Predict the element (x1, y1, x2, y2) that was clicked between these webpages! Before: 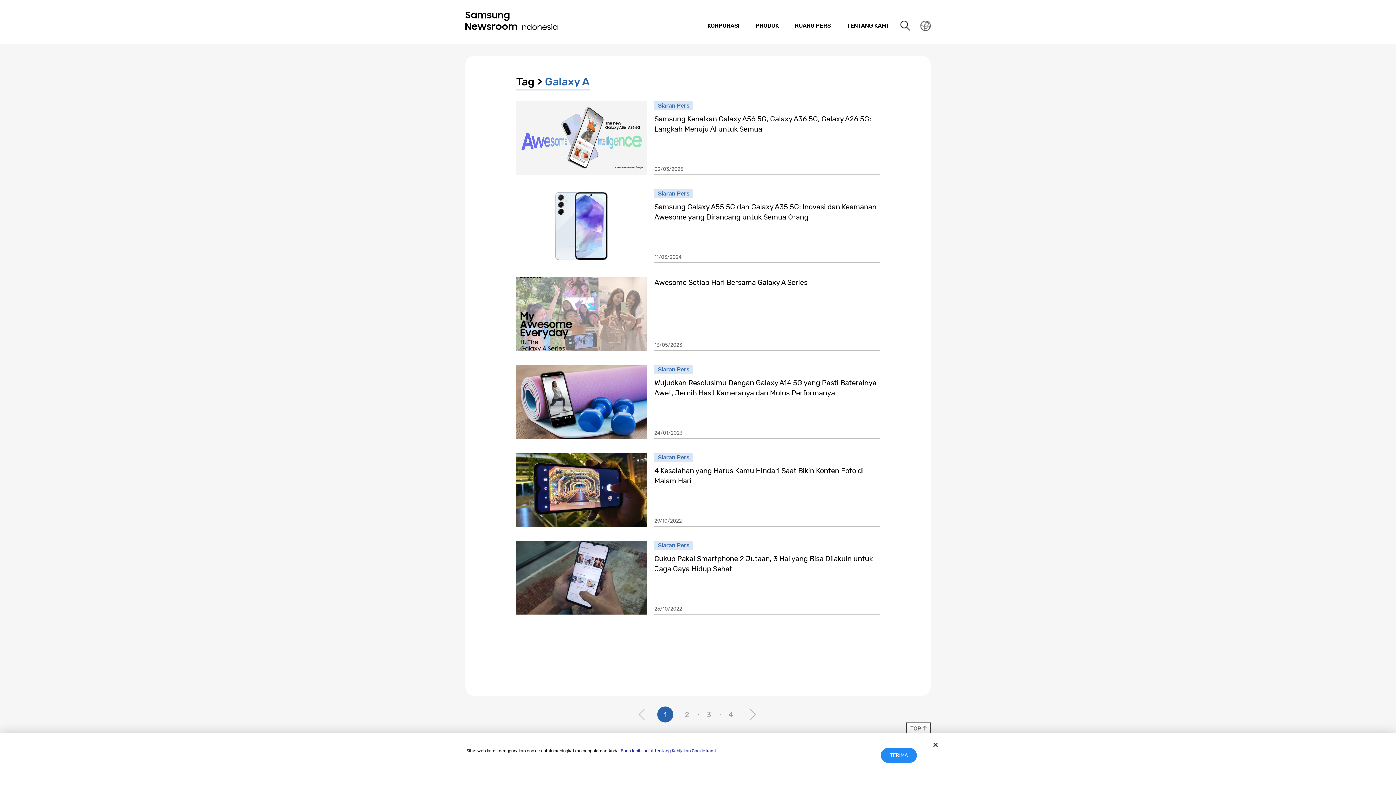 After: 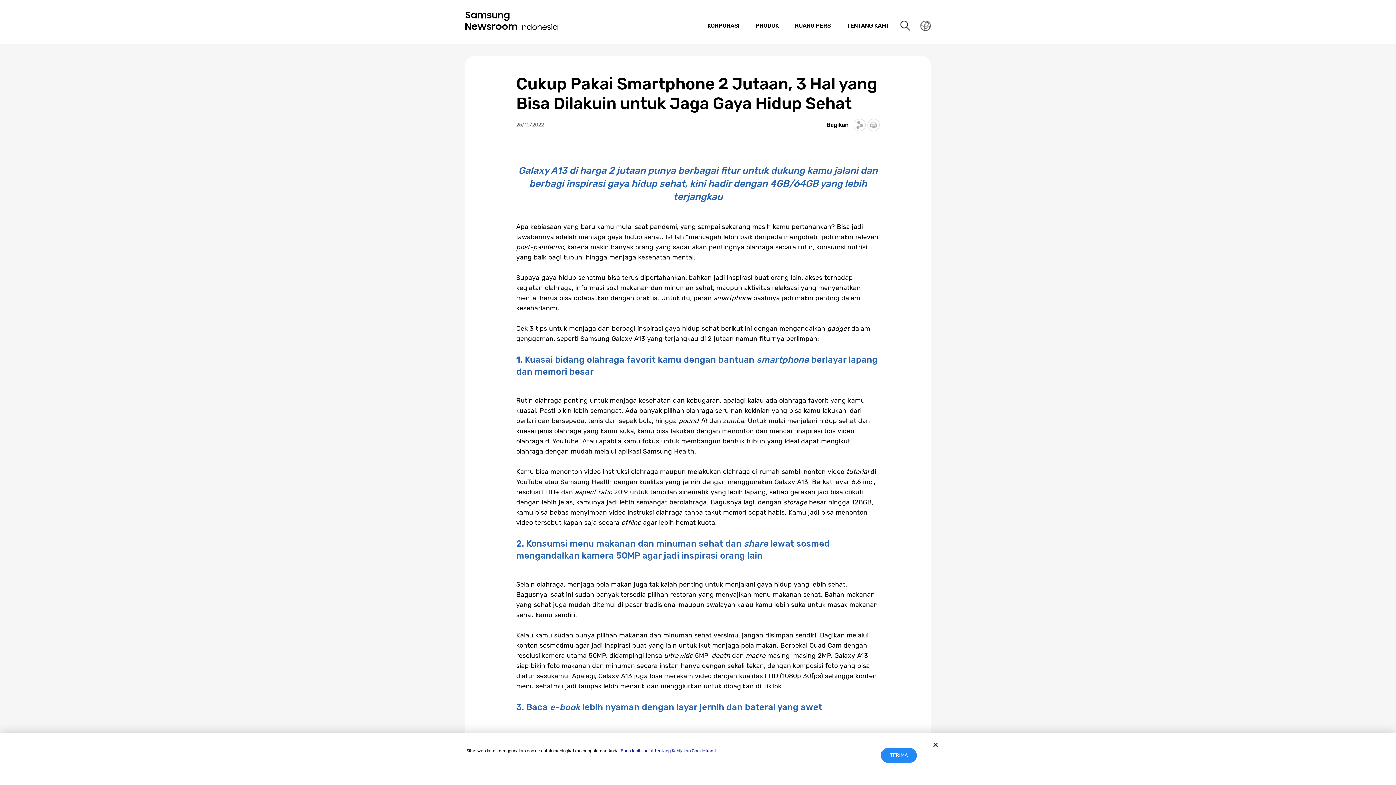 Action: bbox: (516, 541, 880, 614) label: Siaran Pers
Cukup Pakai Smartphone 2 Jutaan, 3 Hal yang Bisa Dilakuin untuk Jaga Gaya Hidup Sehat
25/10/2022